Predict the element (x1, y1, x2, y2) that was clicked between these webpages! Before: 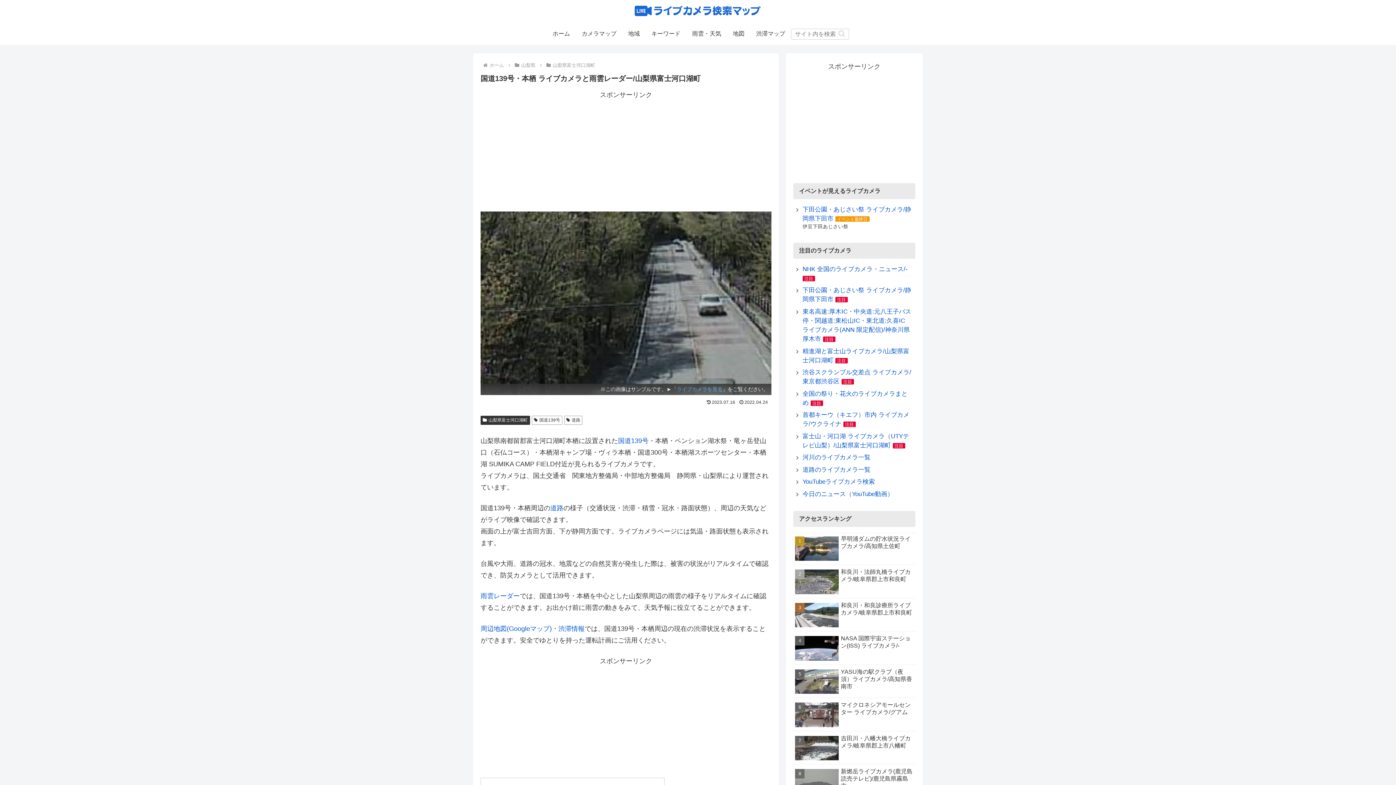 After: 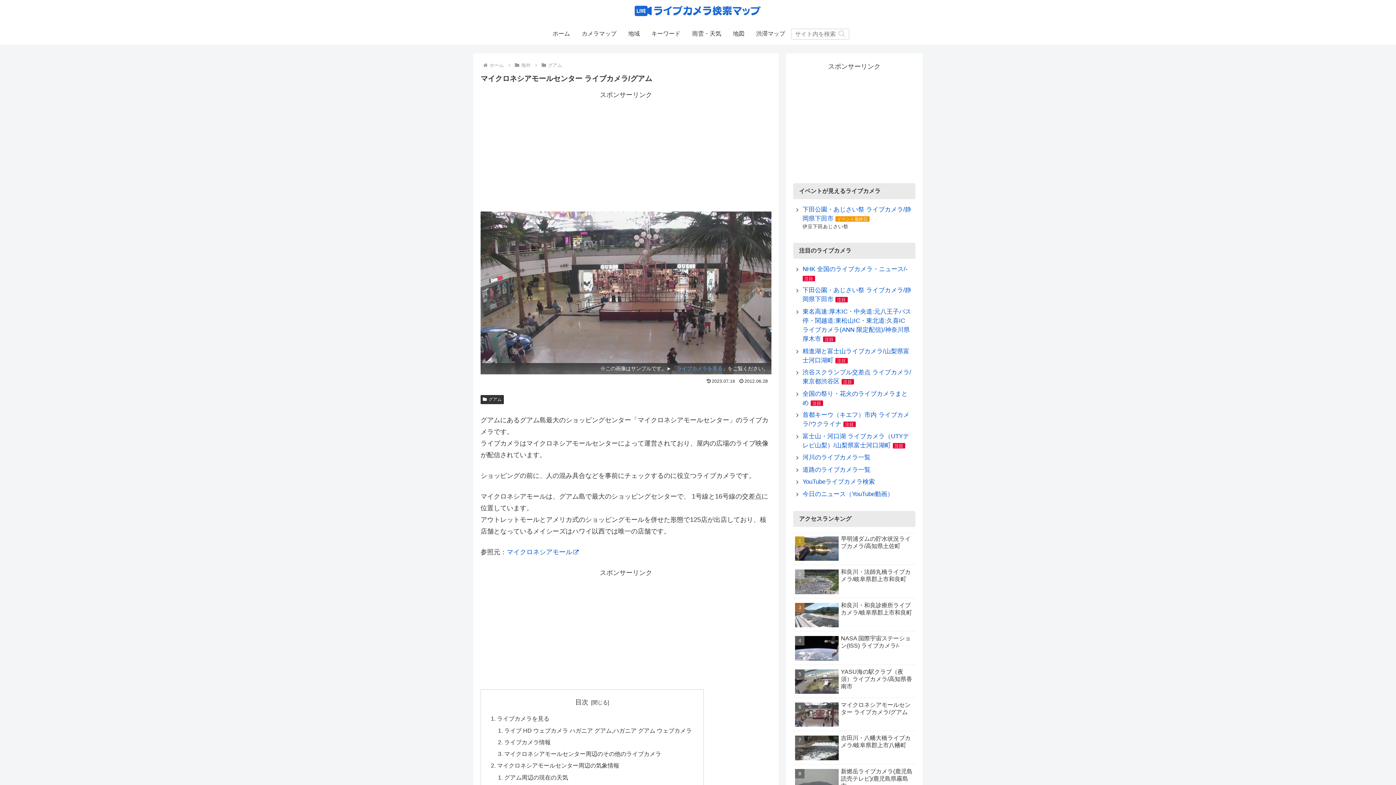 Action: label: マイクロネシアモールセンター ライブカメラ/グアム bbox: (793, 700, 915, 731)